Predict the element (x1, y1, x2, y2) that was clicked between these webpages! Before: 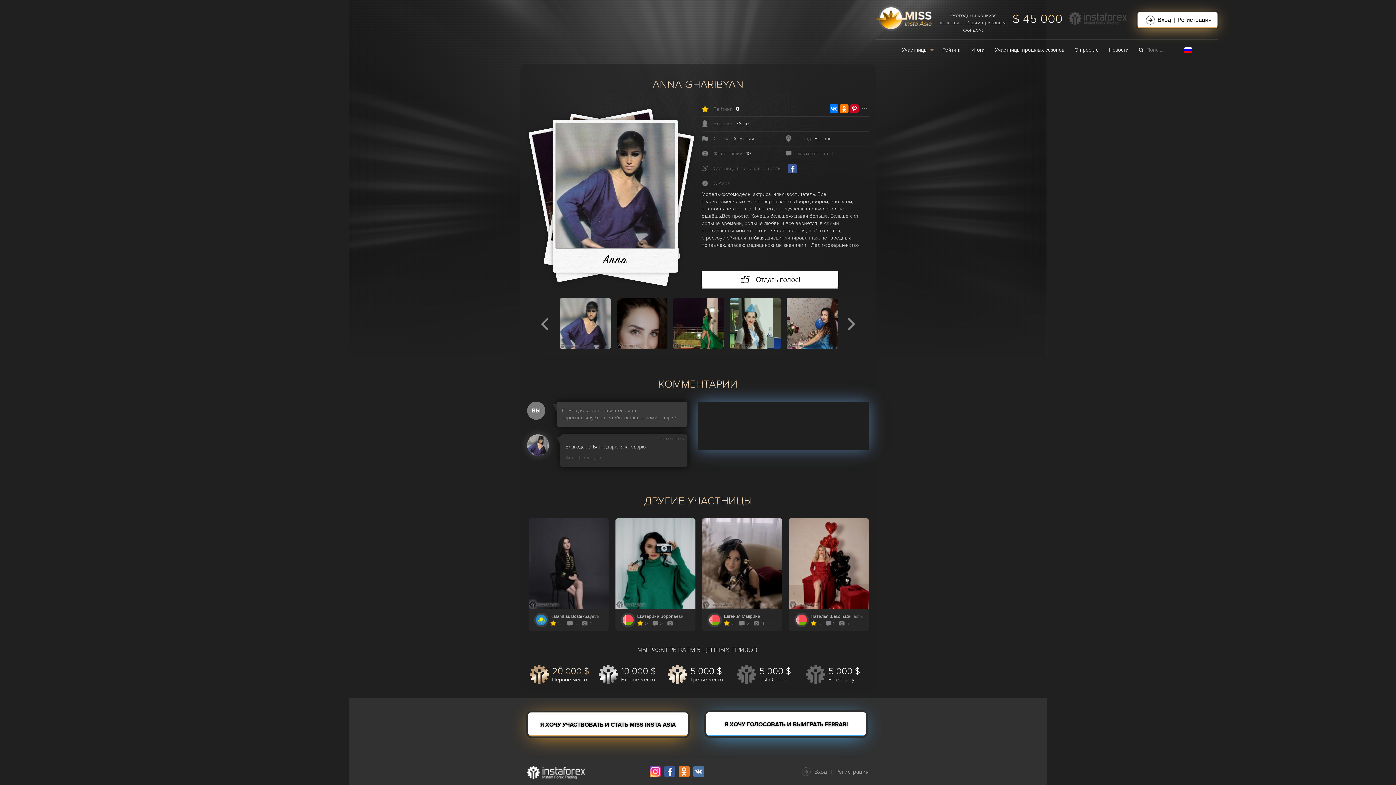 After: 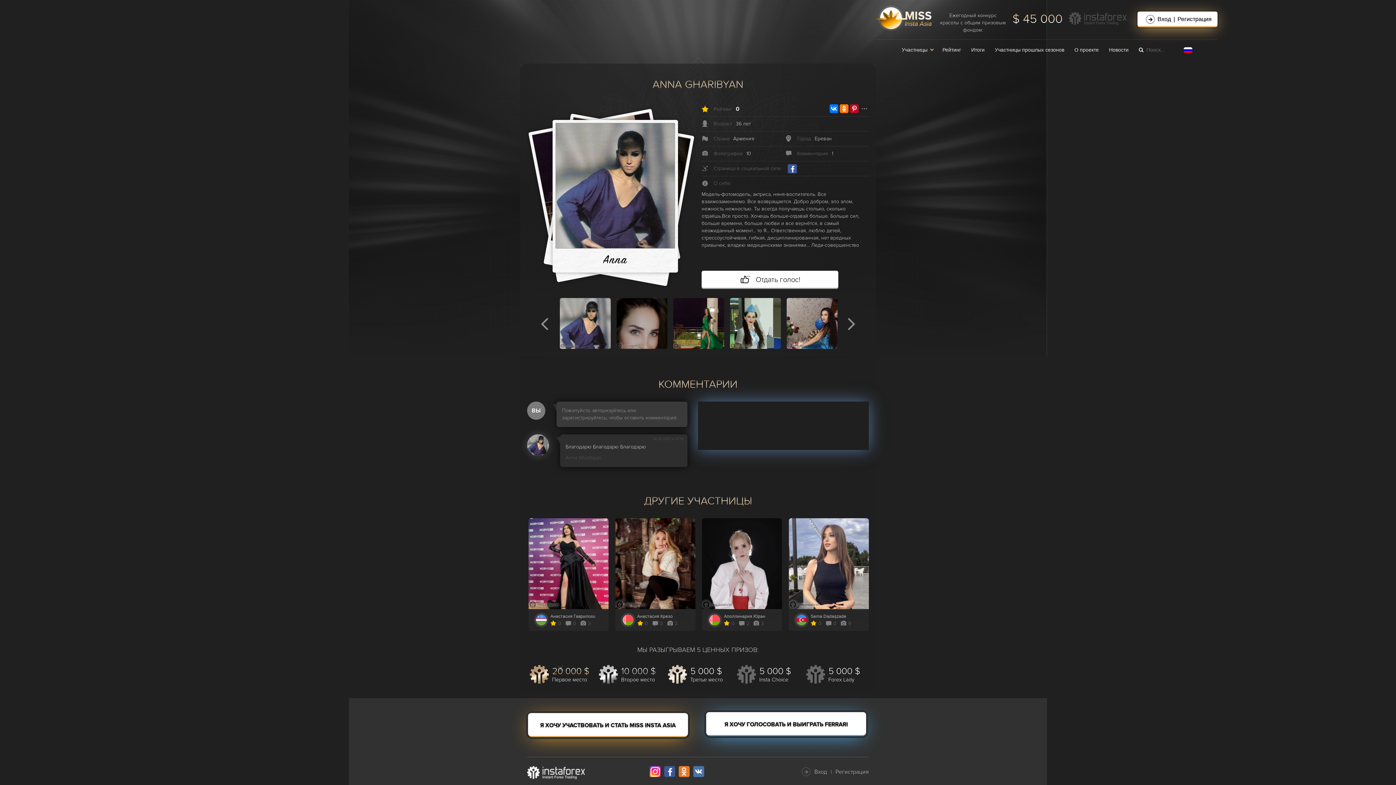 Action: bbox: (664, 766, 675, 777)